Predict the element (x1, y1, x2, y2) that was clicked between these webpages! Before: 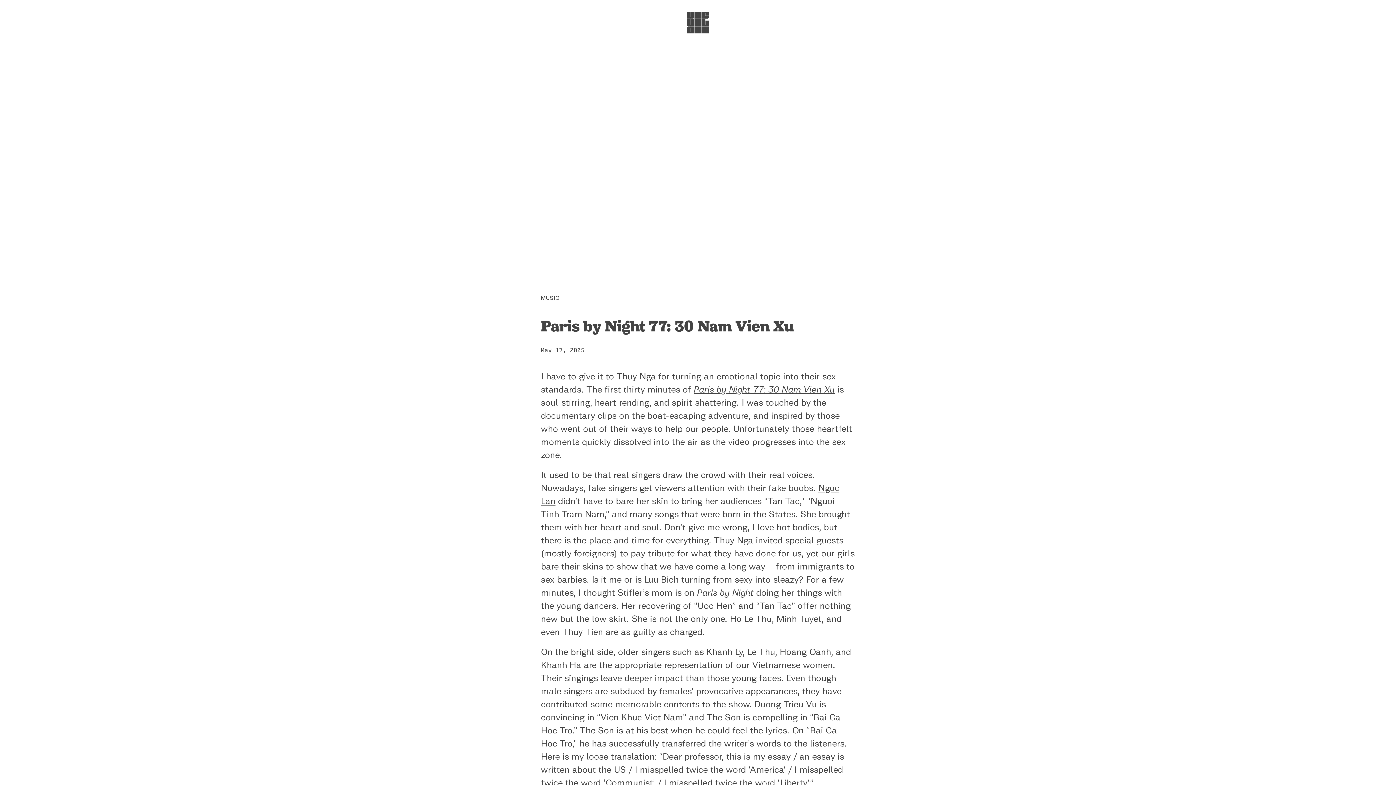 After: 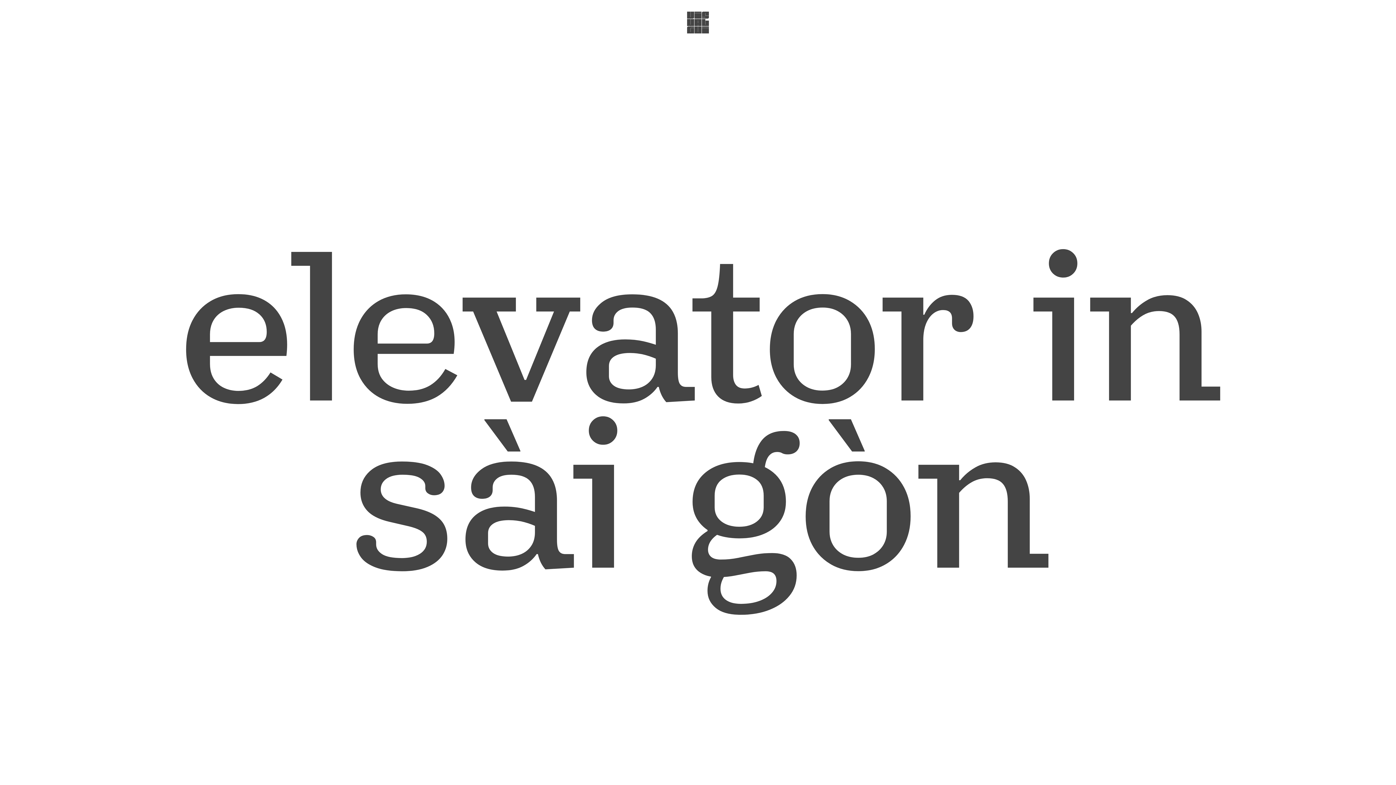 Action: bbox: (687, 18, 709, 25)